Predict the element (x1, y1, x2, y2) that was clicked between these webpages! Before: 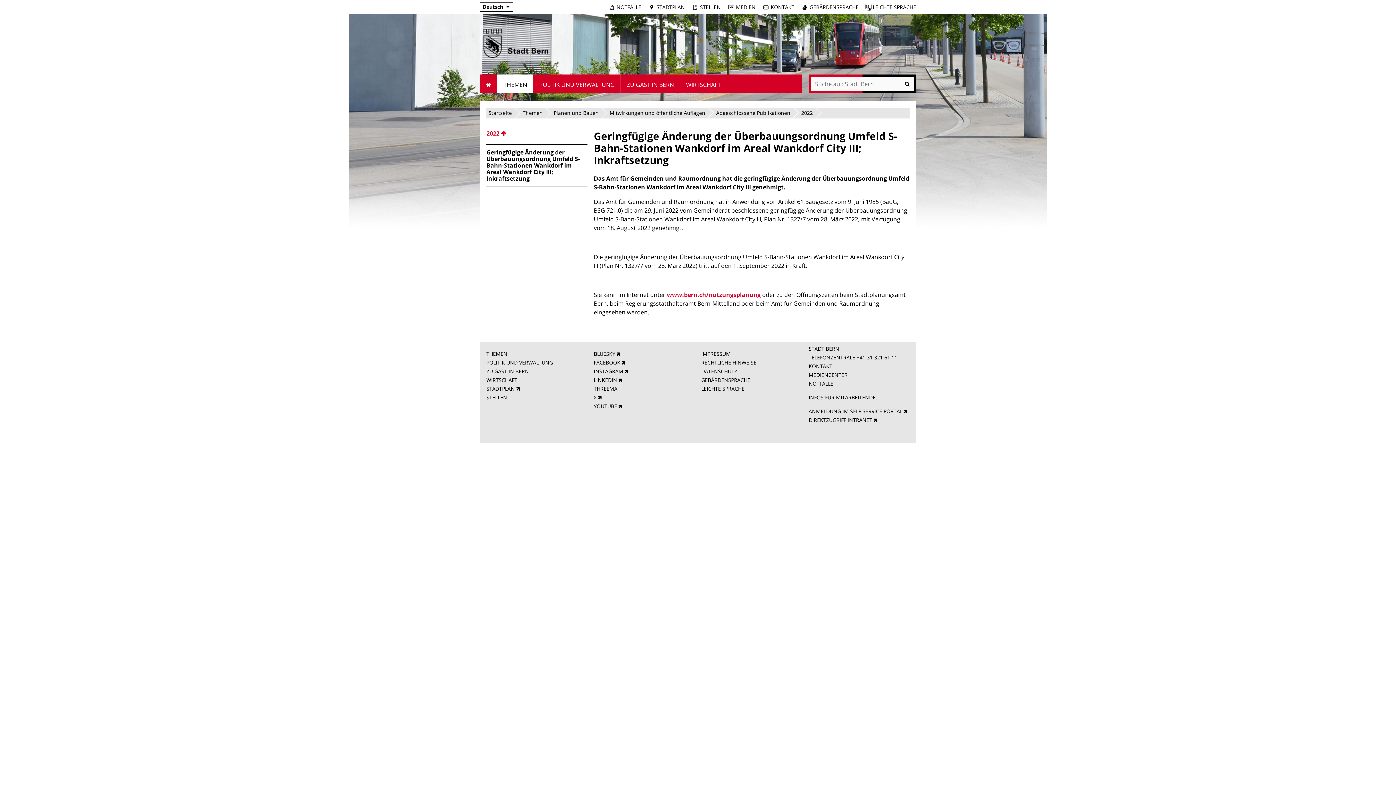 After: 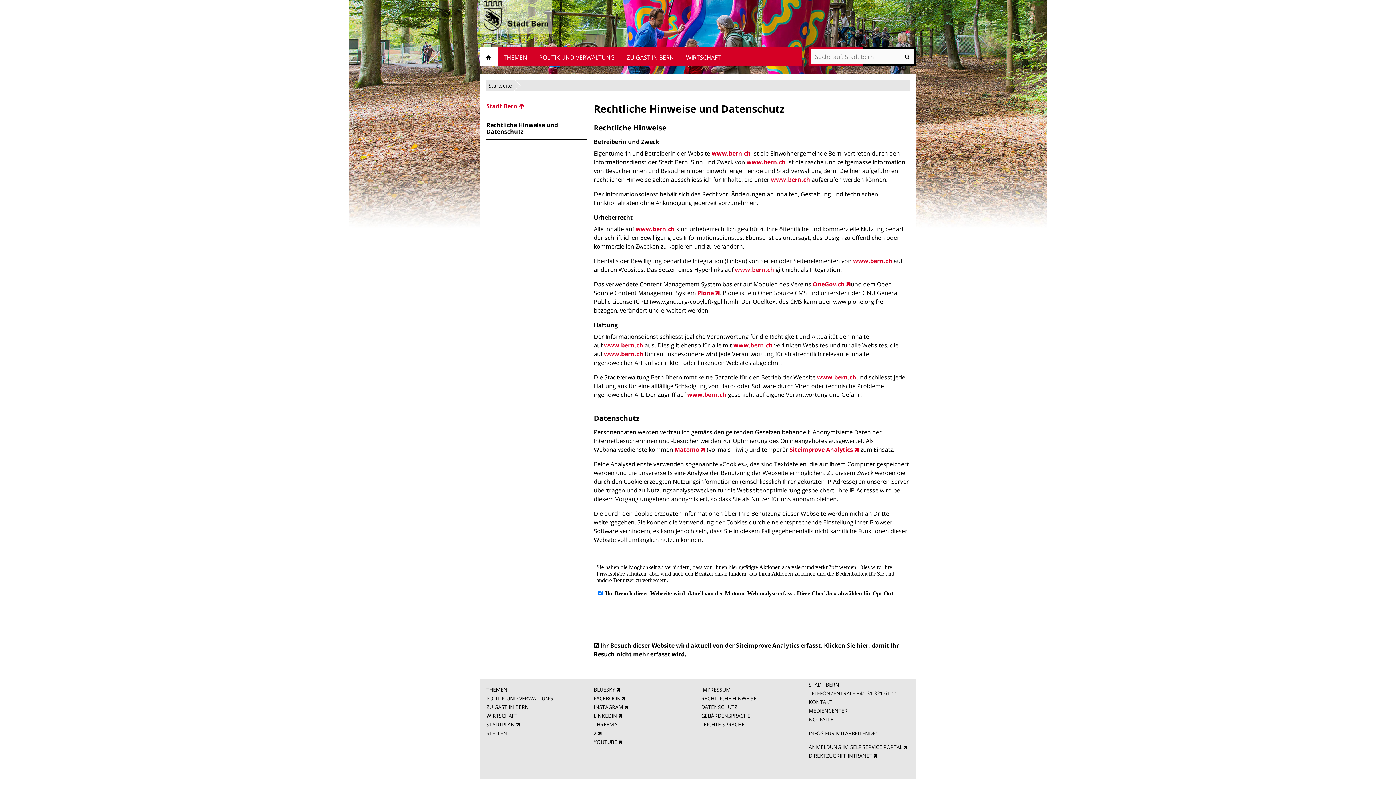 Action: label: DATENSCHUTZ bbox: (701, 367, 737, 374)